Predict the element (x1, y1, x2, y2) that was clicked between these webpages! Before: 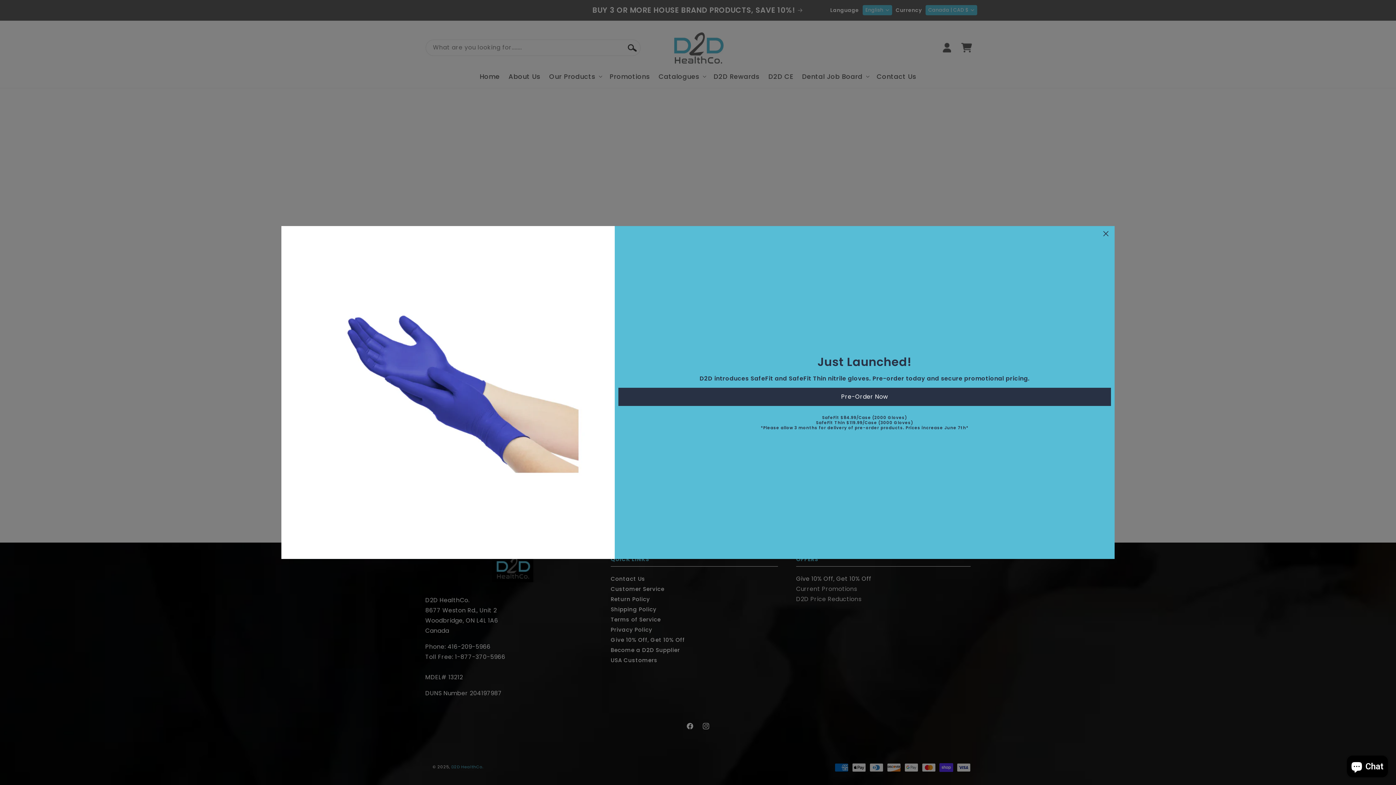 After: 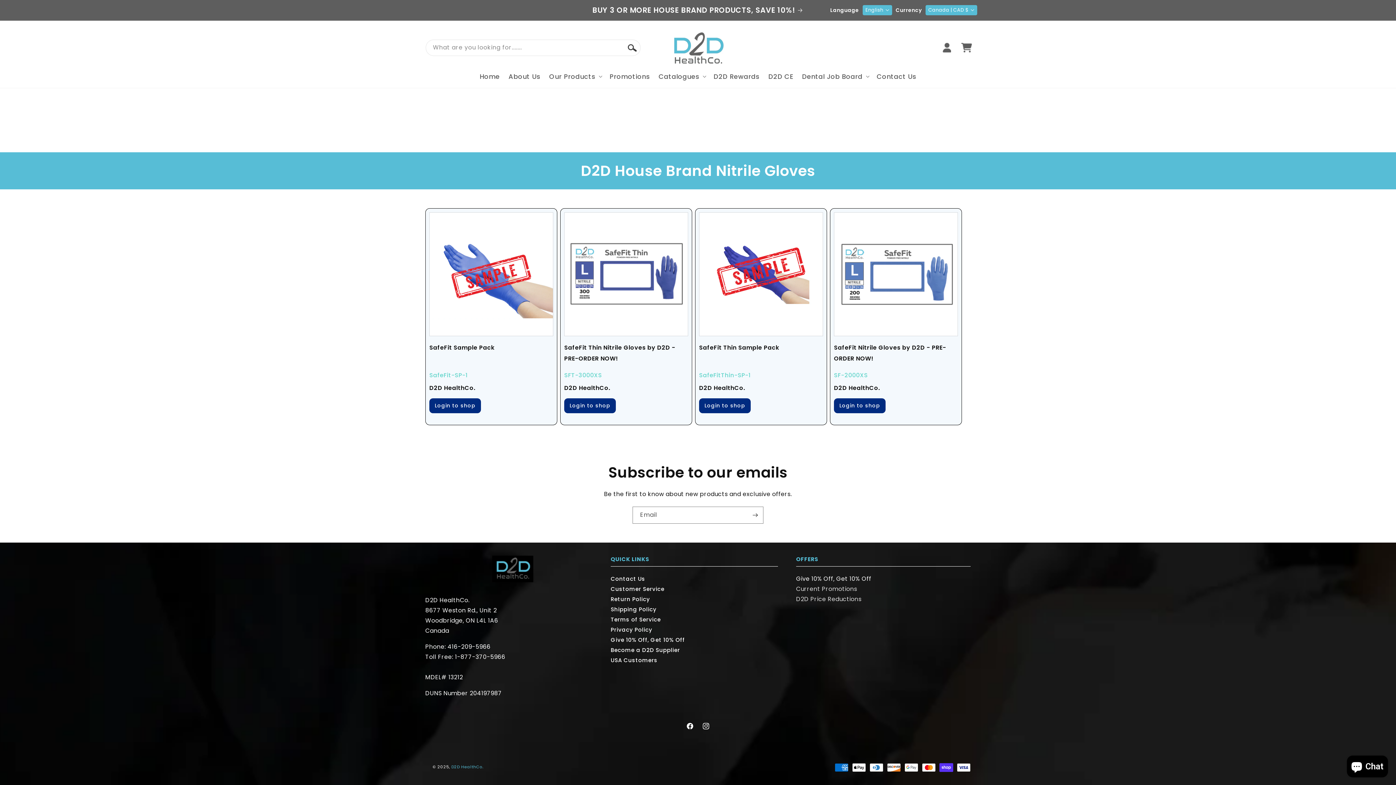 Action: bbox: (618, 388, 1111, 406) label: Pre-Order Now